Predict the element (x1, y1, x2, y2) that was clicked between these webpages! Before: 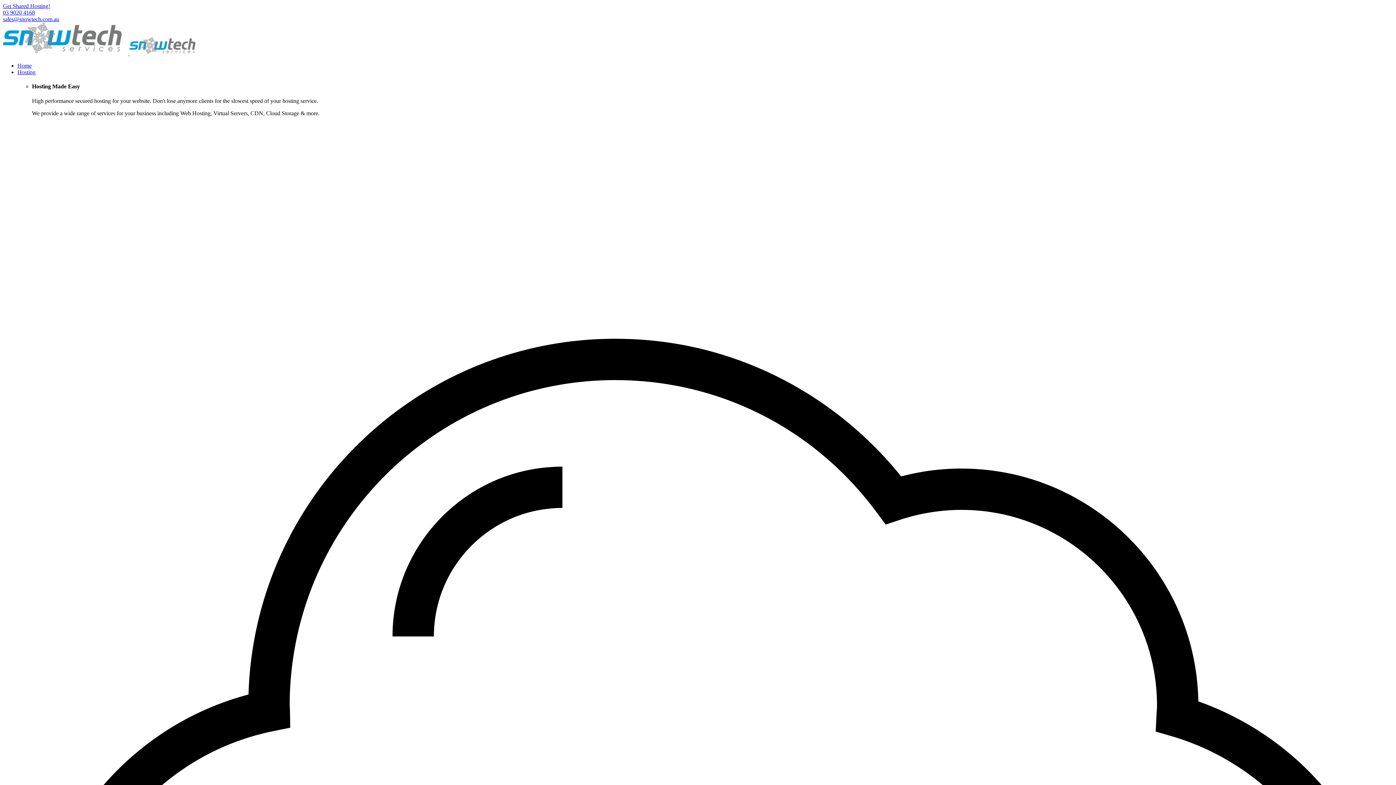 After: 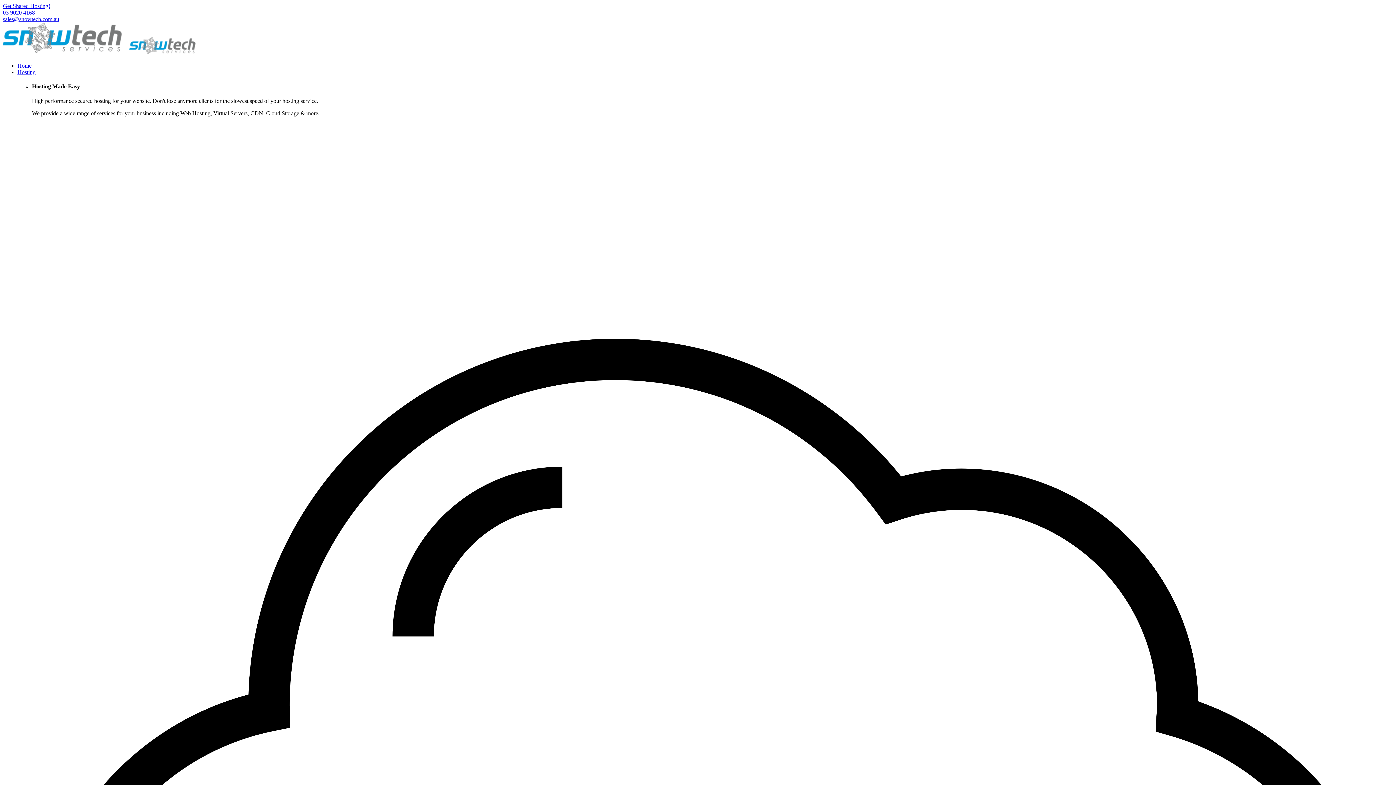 Action: label: sales@snowtech.com.au bbox: (2, 16, 59, 22)